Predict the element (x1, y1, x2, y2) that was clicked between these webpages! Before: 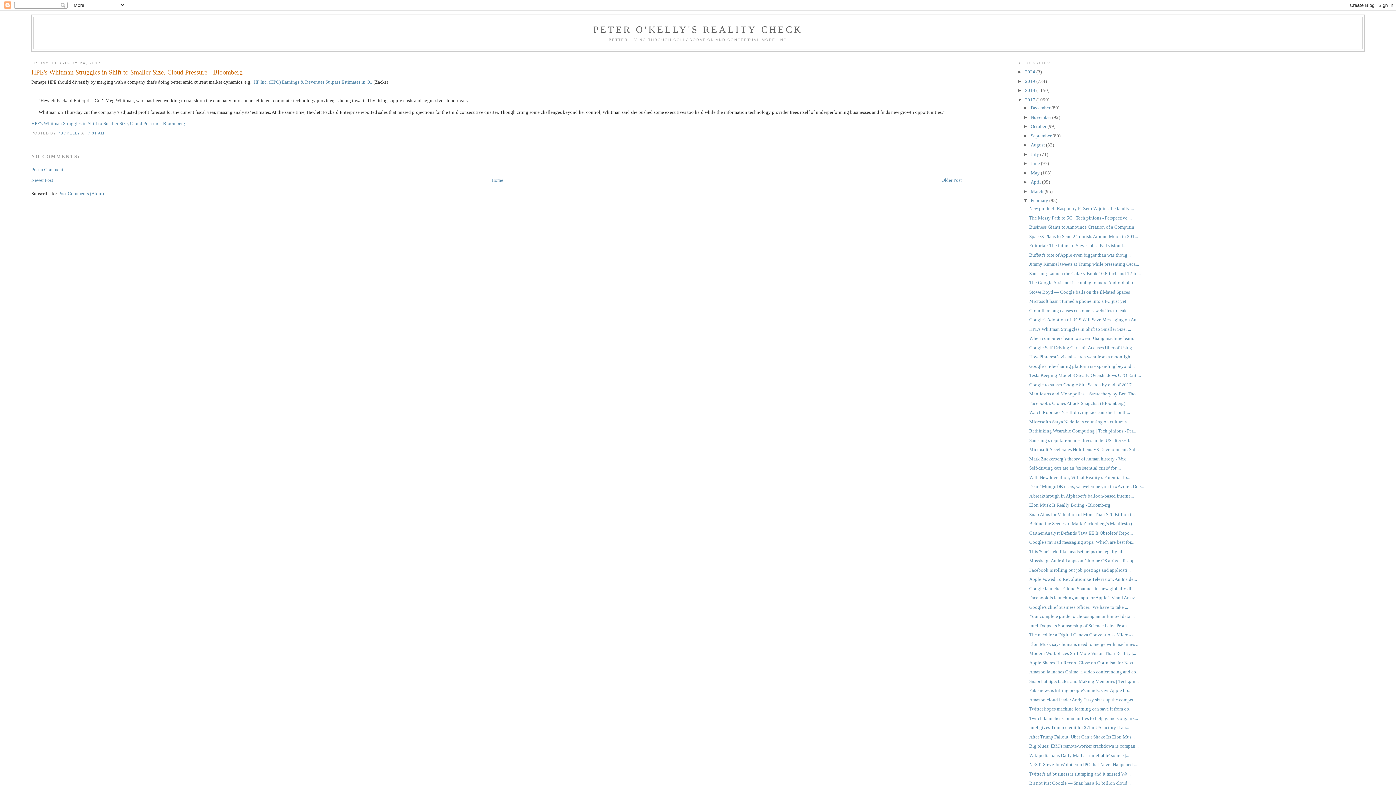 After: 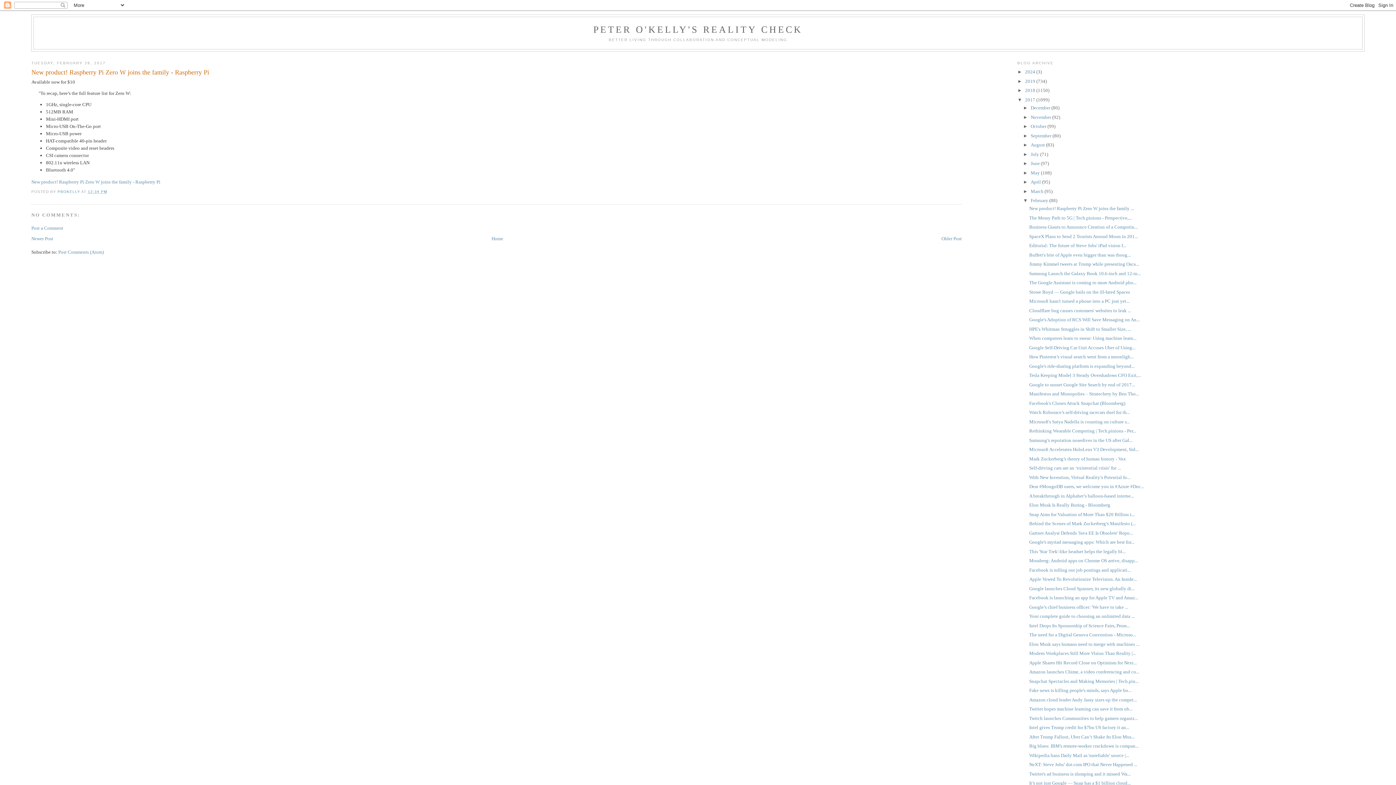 Action: label: New product! Raspberry Pi Zero W joins the family ... bbox: (1029, 205, 1134, 211)